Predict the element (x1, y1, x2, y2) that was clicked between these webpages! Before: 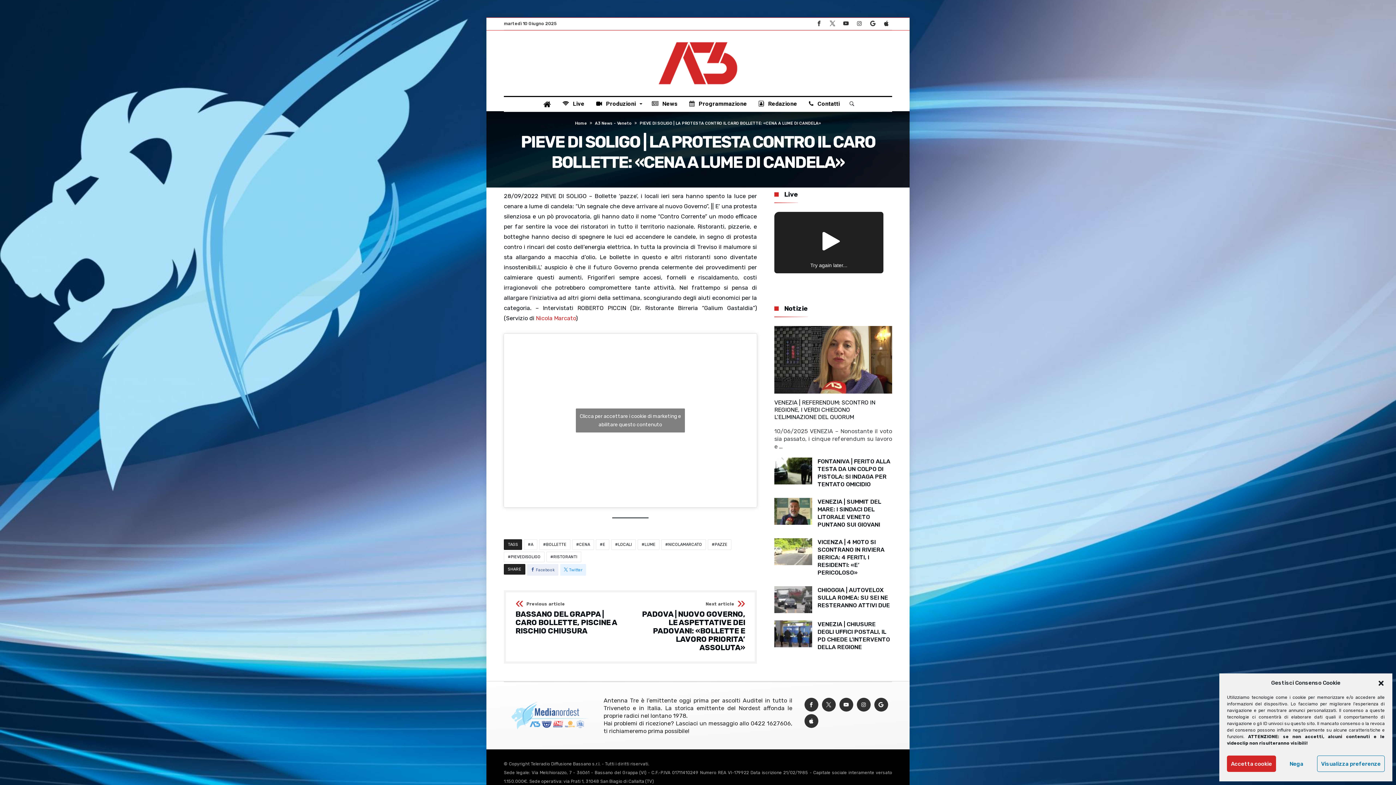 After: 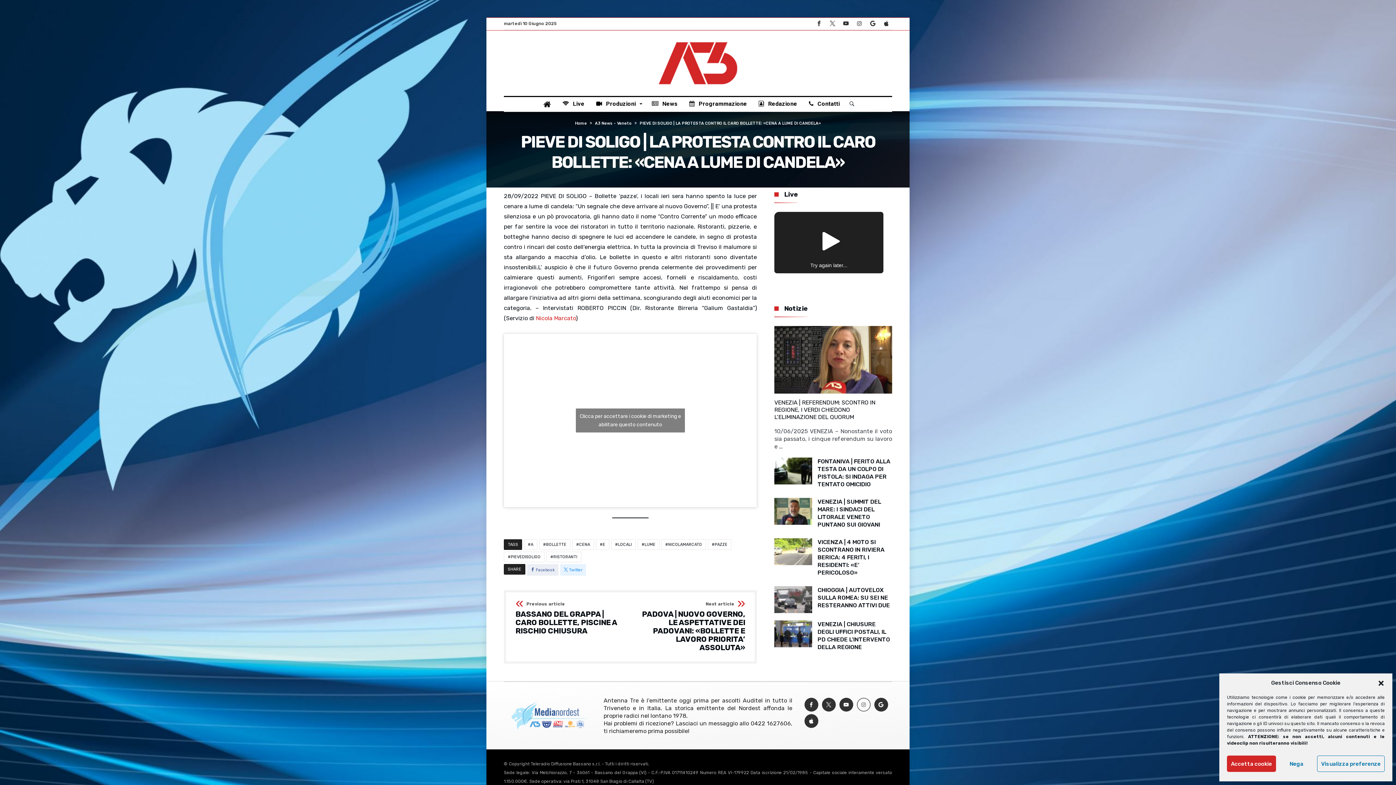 Action: bbox: (856, 698, 870, 712)